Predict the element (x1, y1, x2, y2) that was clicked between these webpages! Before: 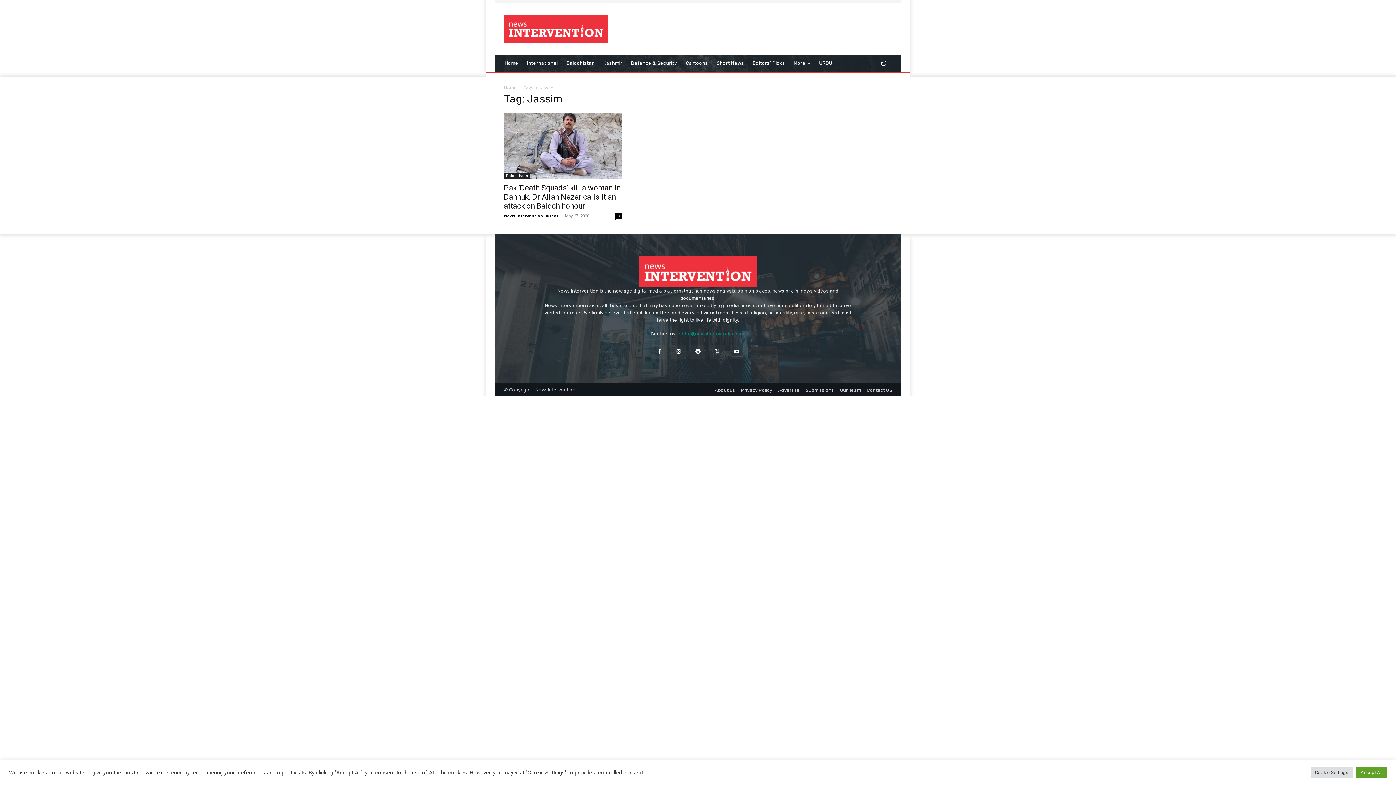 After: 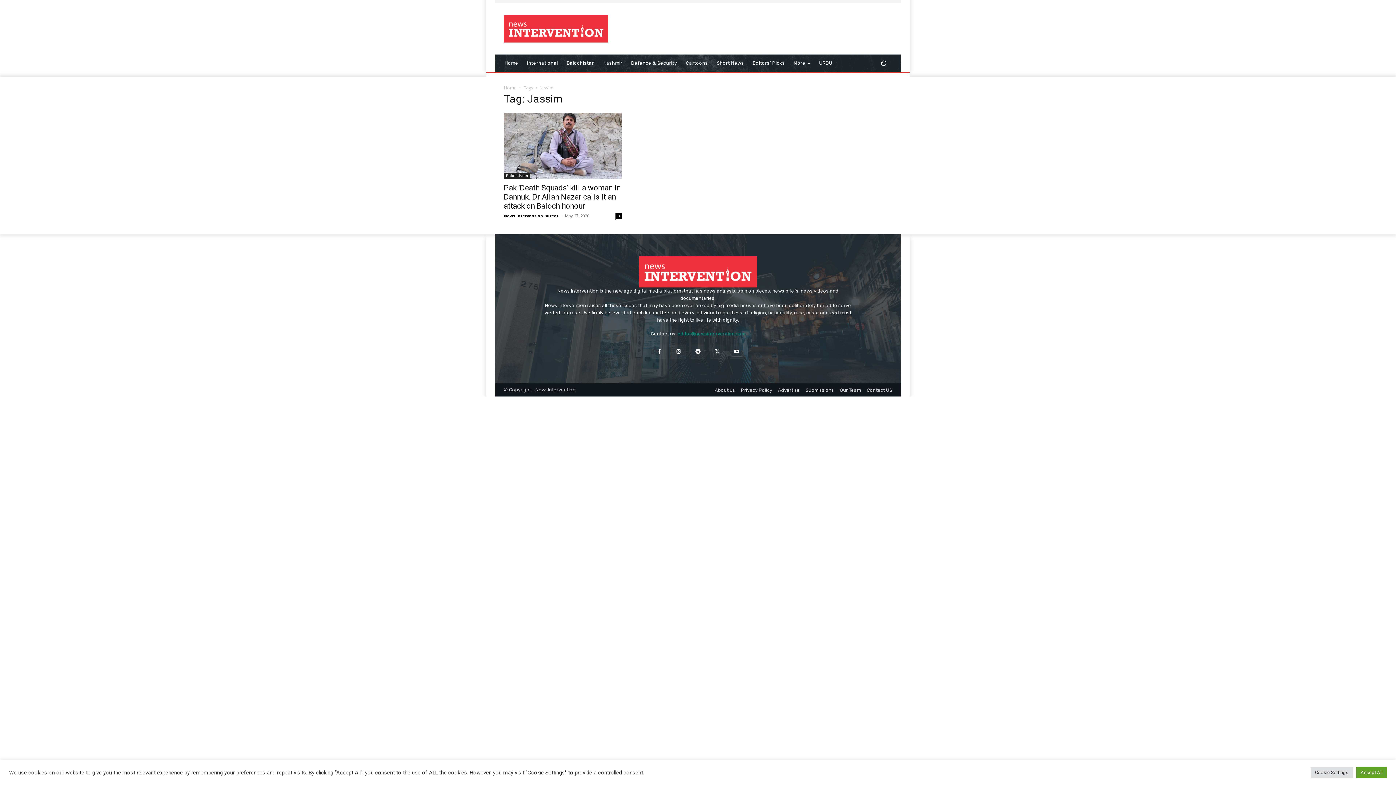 Action: label: editor@newsintervention.com bbox: (677, 331, 745, 336)